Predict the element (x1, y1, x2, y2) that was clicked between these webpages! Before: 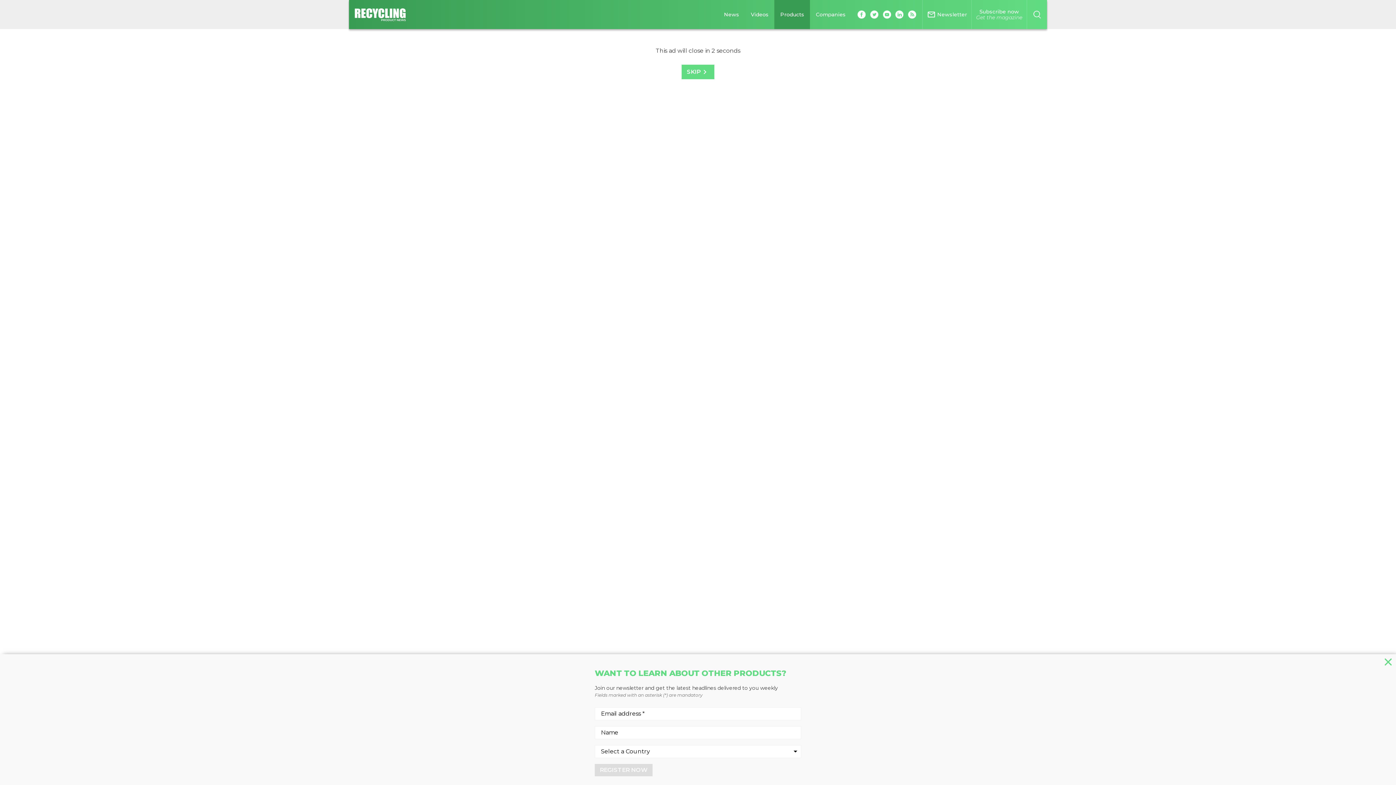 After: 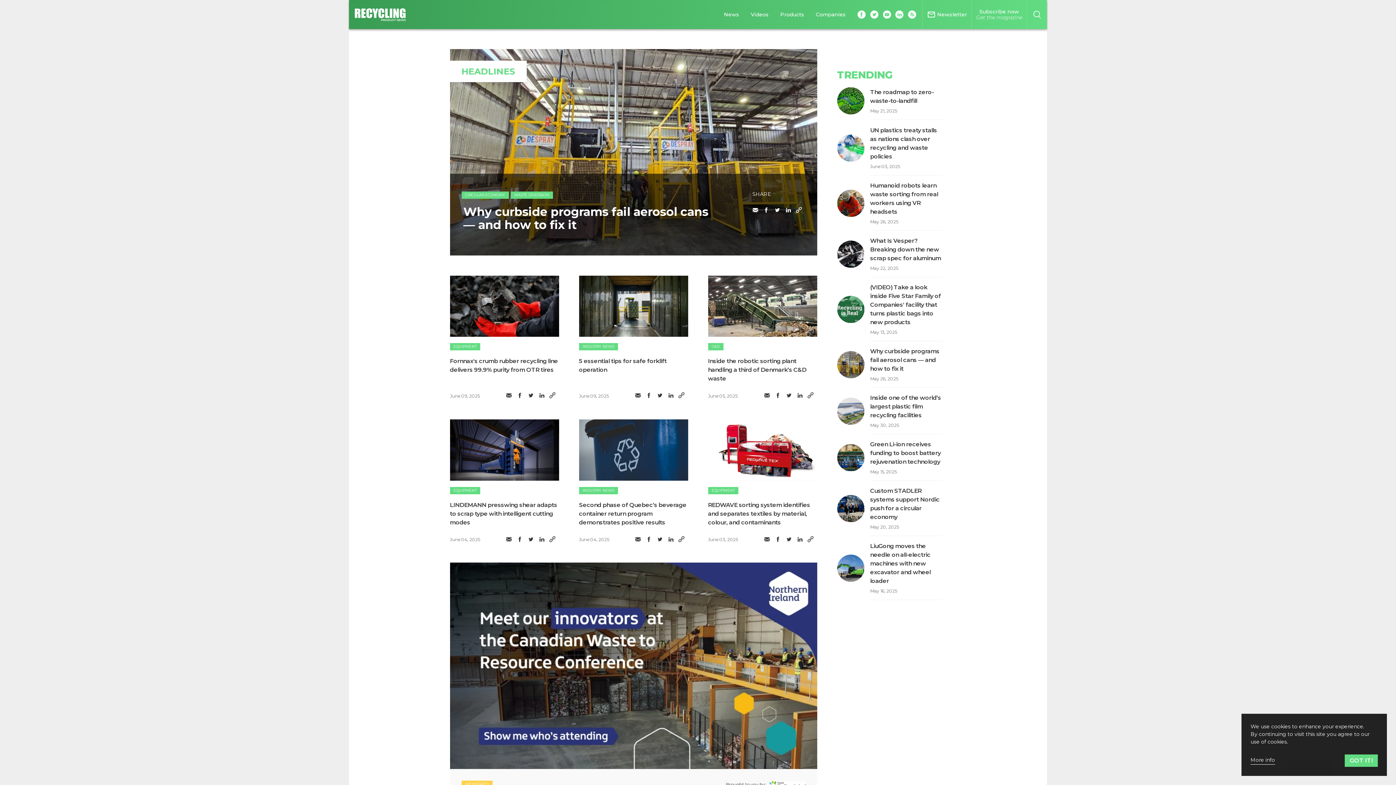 Action: bbox: (349, 8, 405, 20)